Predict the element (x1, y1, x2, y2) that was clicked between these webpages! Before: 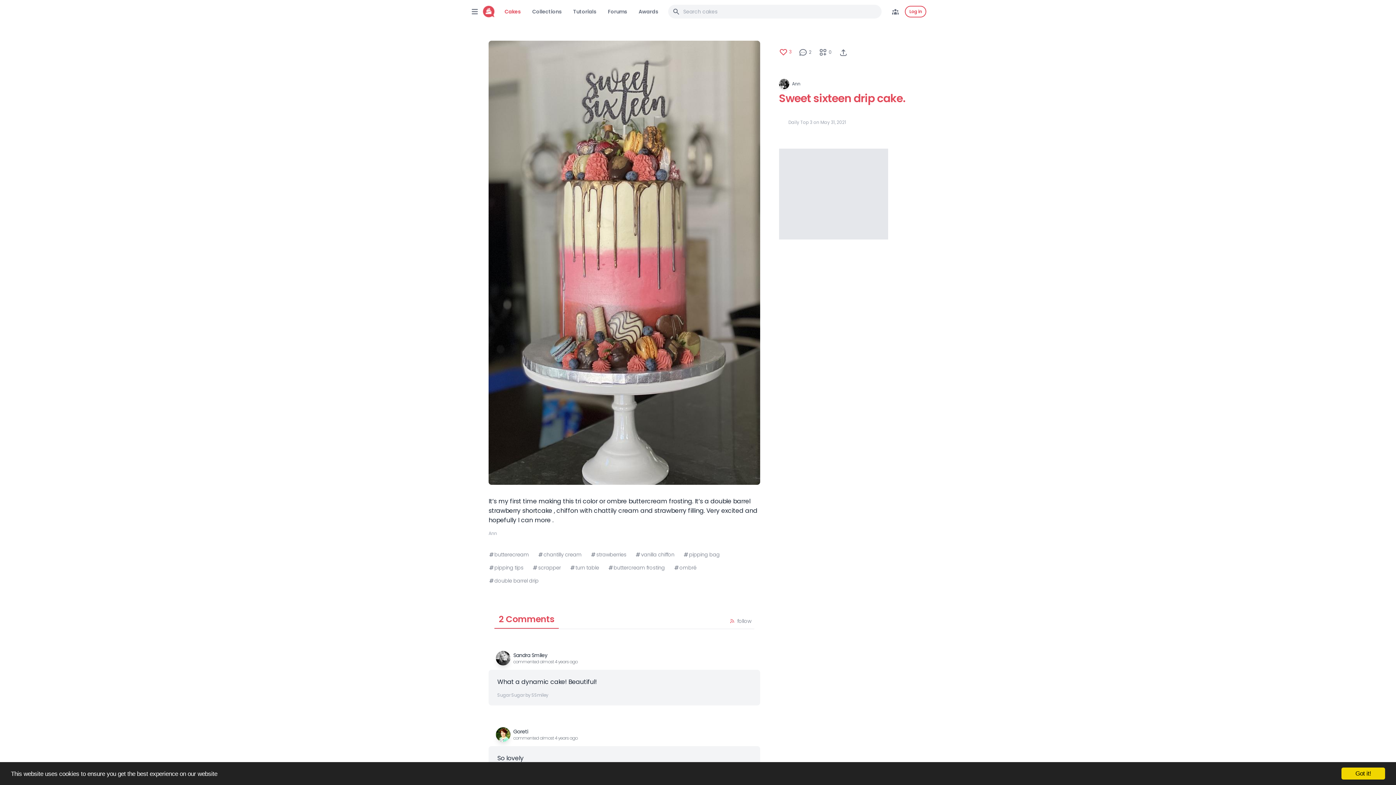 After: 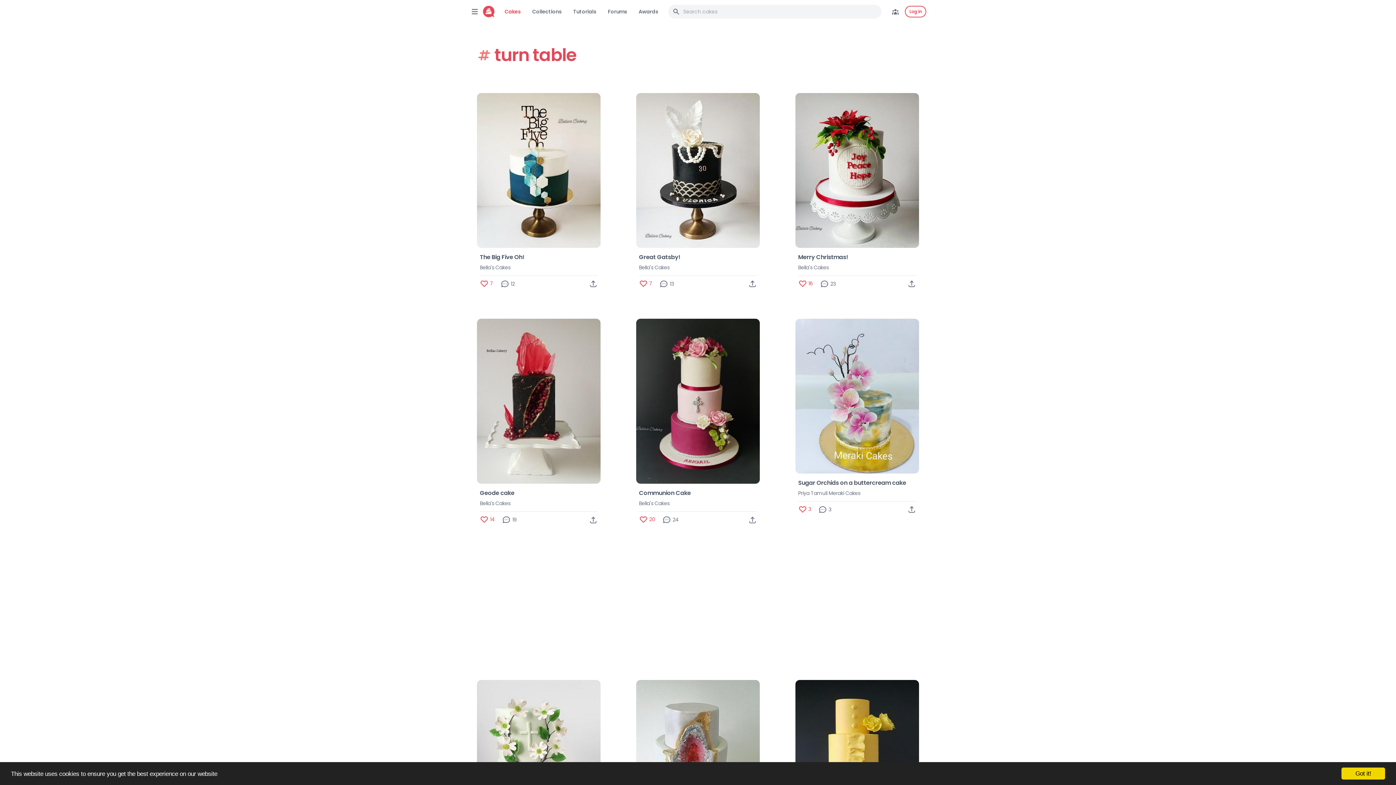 Action: label: turn table bbox: (569, 564, 599, 571)